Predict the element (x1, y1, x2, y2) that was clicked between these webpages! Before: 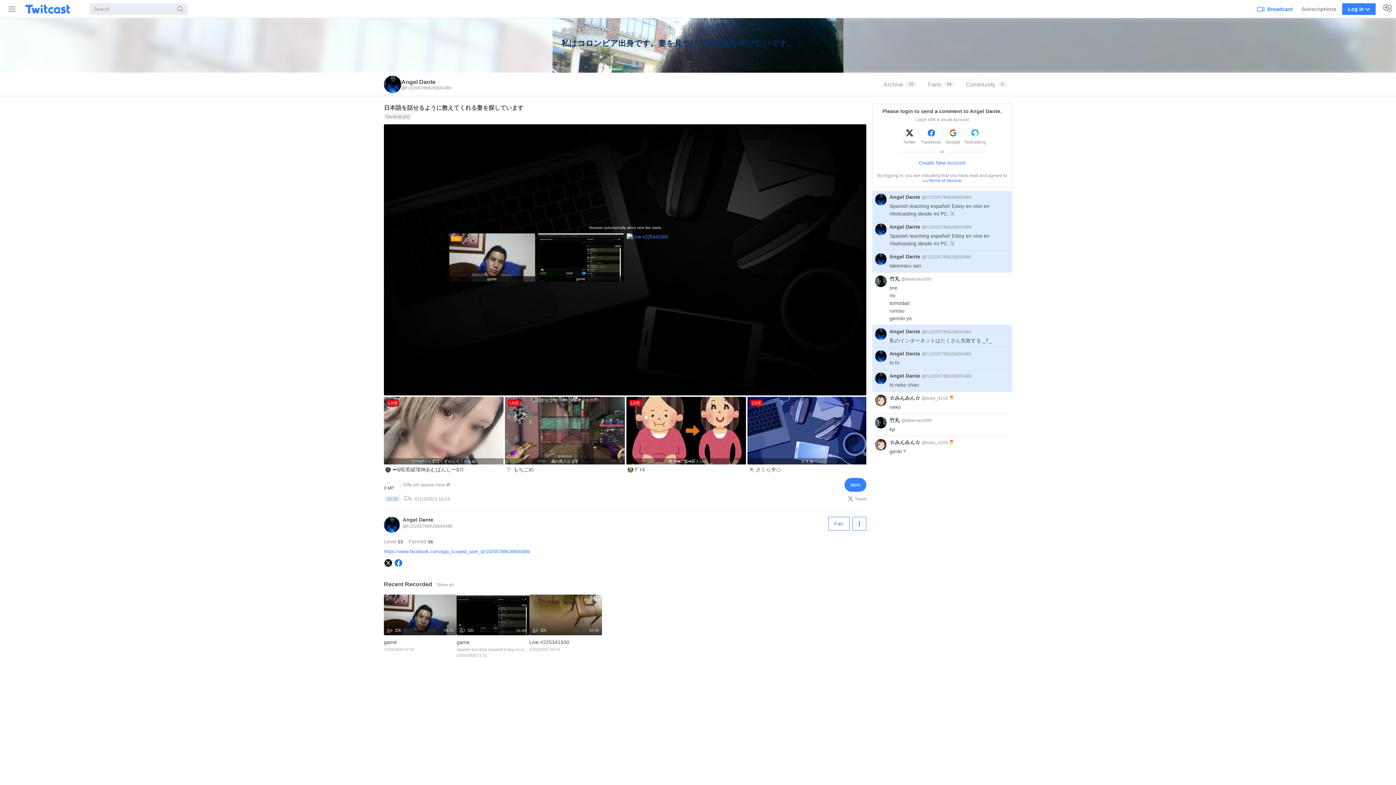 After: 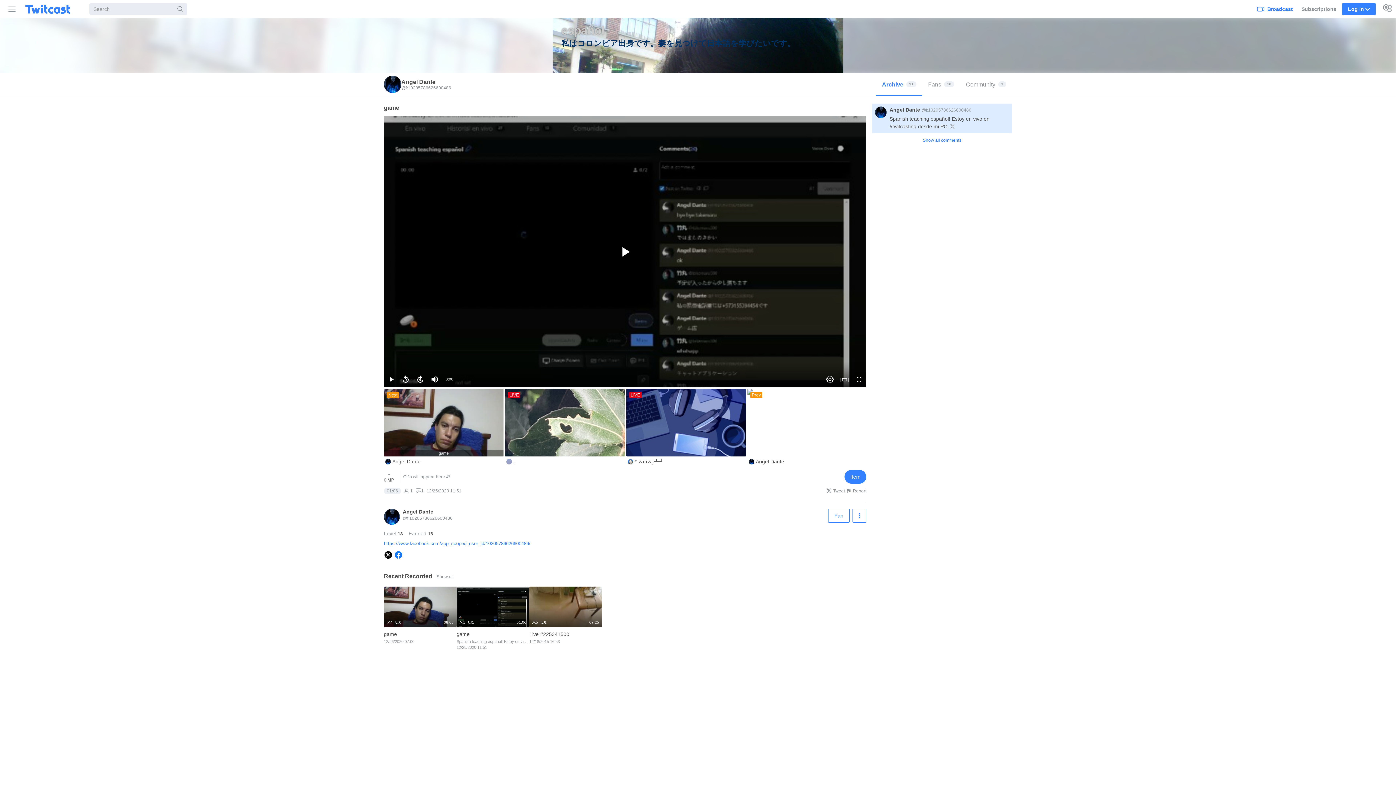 Action: label: game bbox: (538, 233, 623, 281)